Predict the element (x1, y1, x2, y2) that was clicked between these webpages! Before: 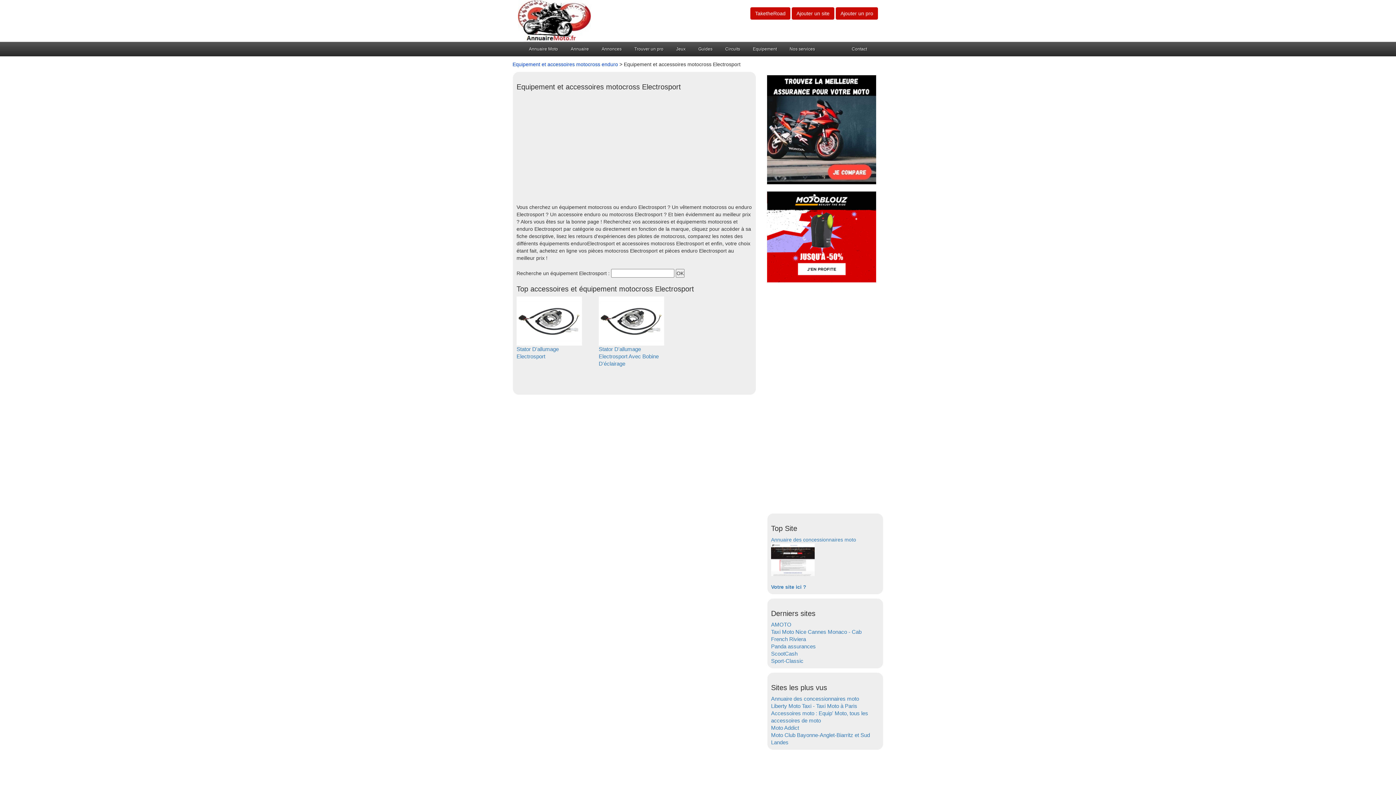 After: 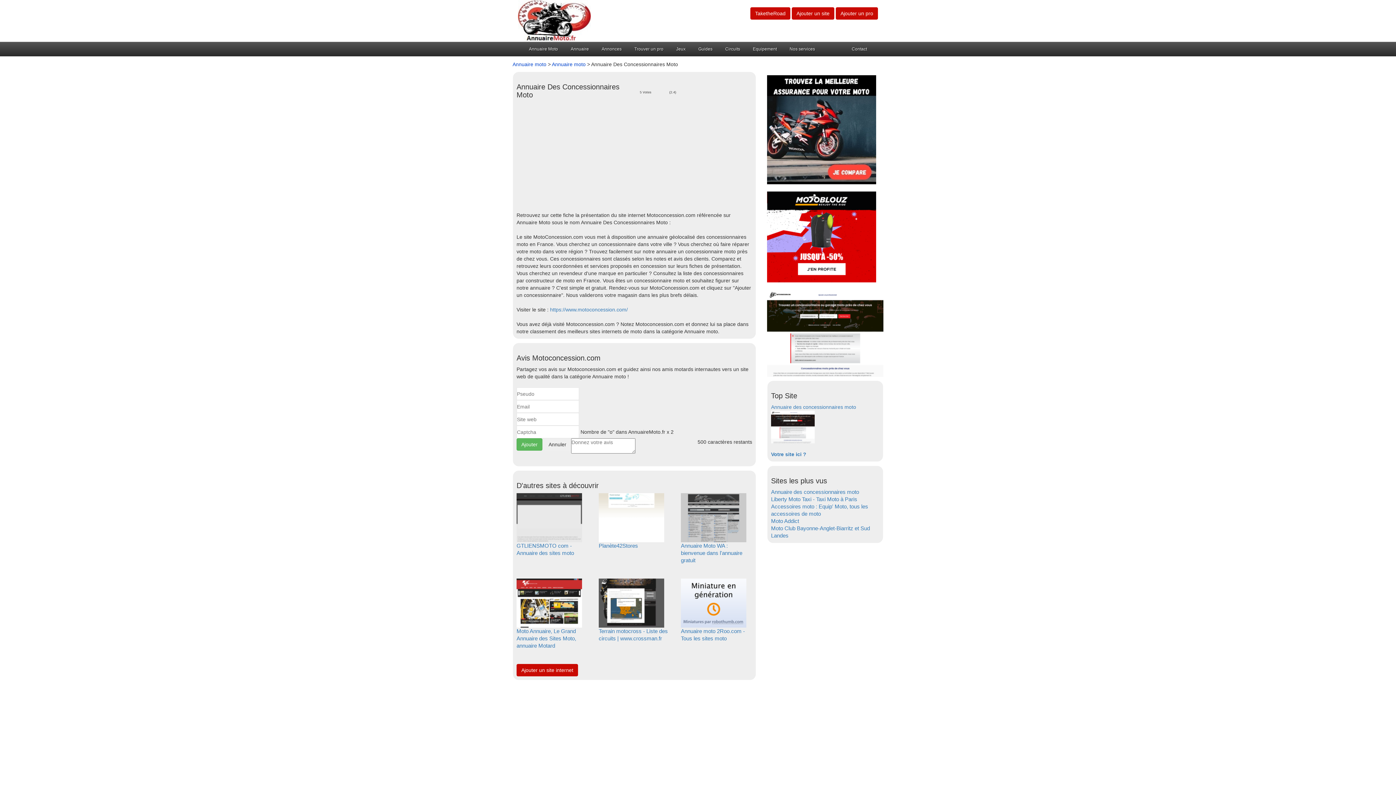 Action: label: Annuaire des concessionnaires moto bbox: (771, 696, 859, 702)